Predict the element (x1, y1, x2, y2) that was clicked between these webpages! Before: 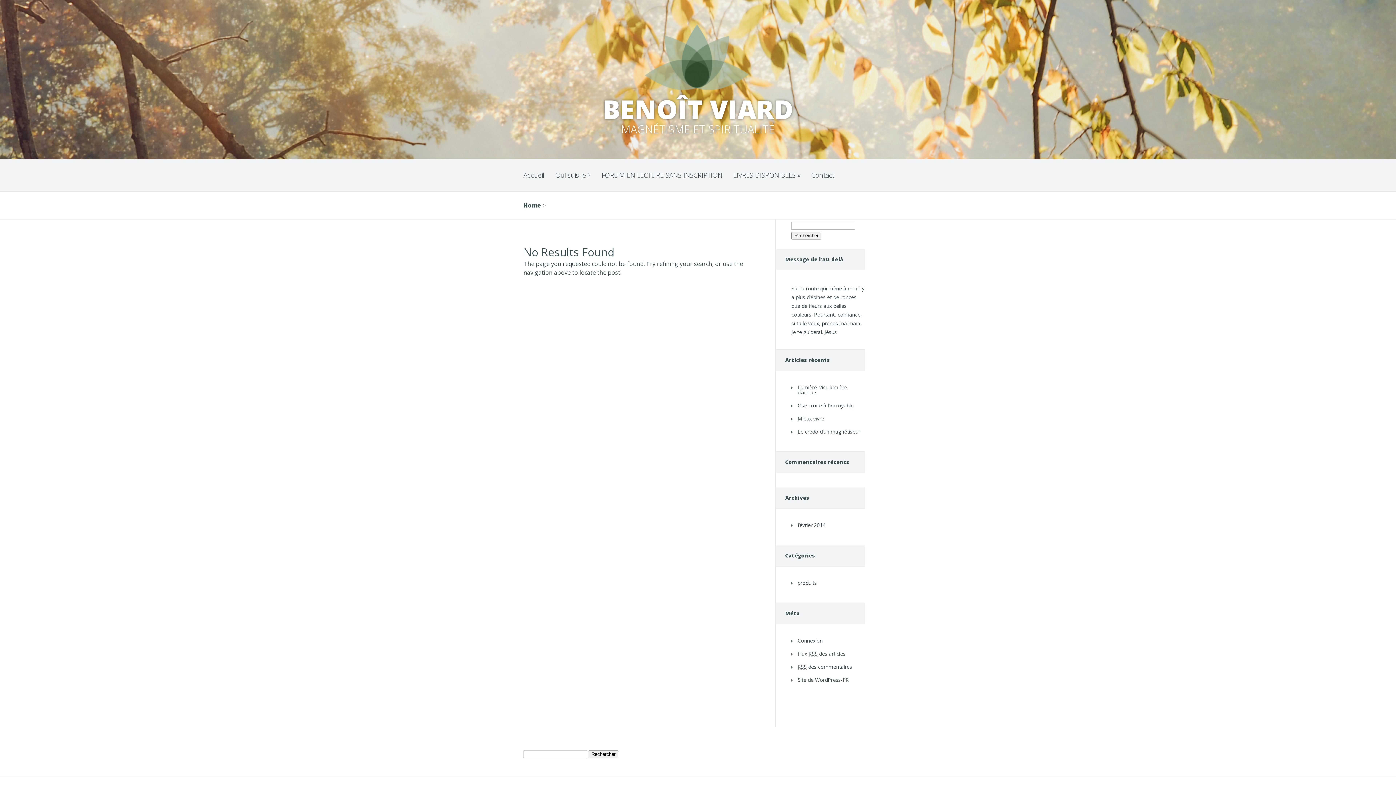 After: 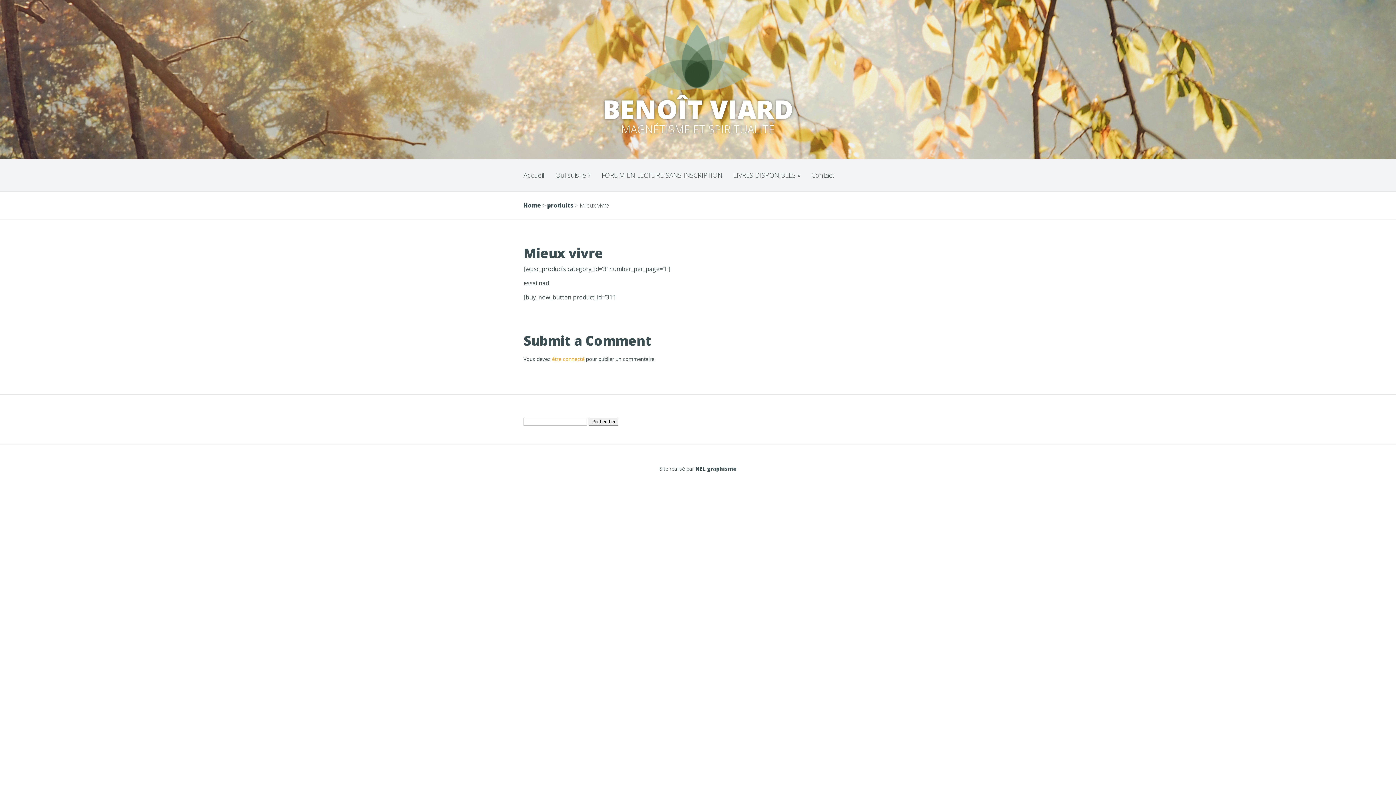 Action: bbox: (797, 415, 824, 422) label: Mieux vivre